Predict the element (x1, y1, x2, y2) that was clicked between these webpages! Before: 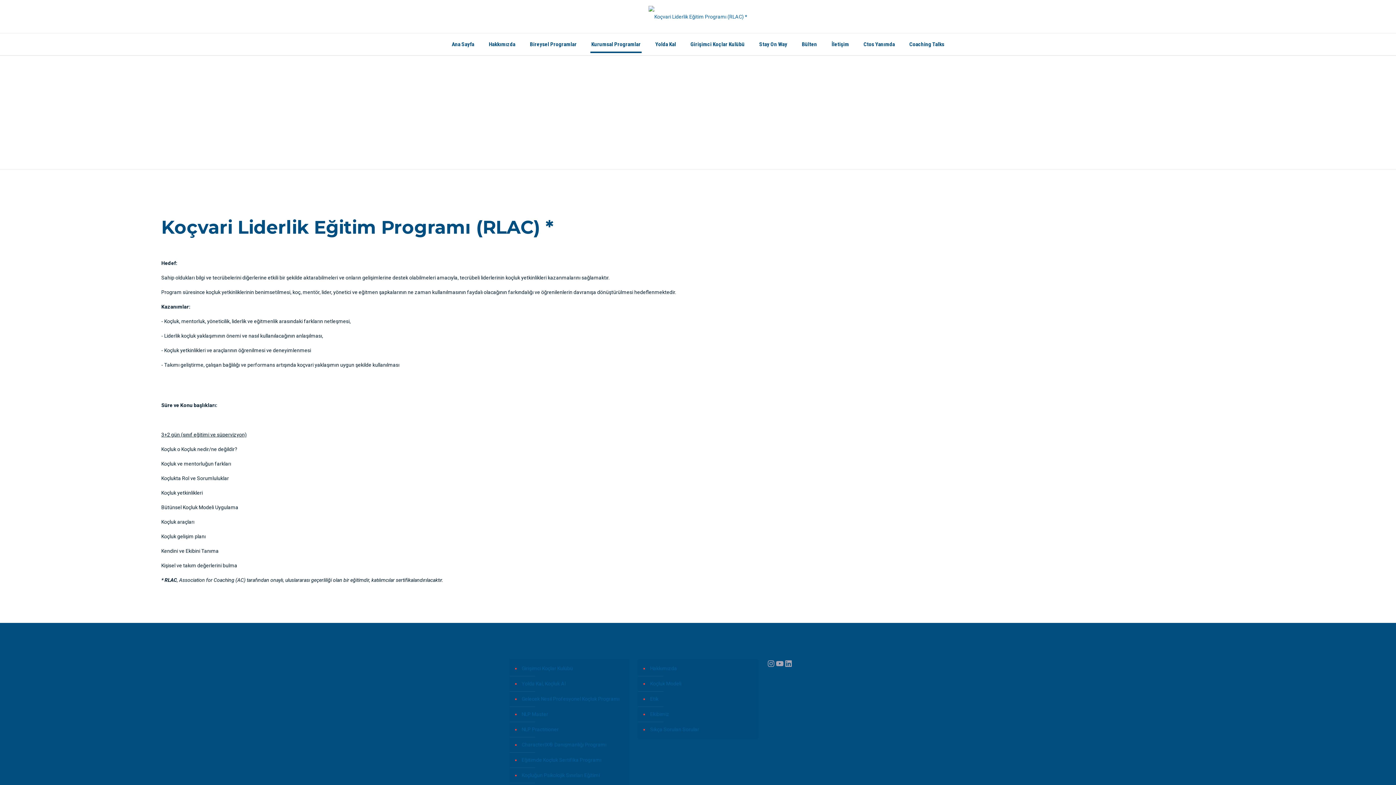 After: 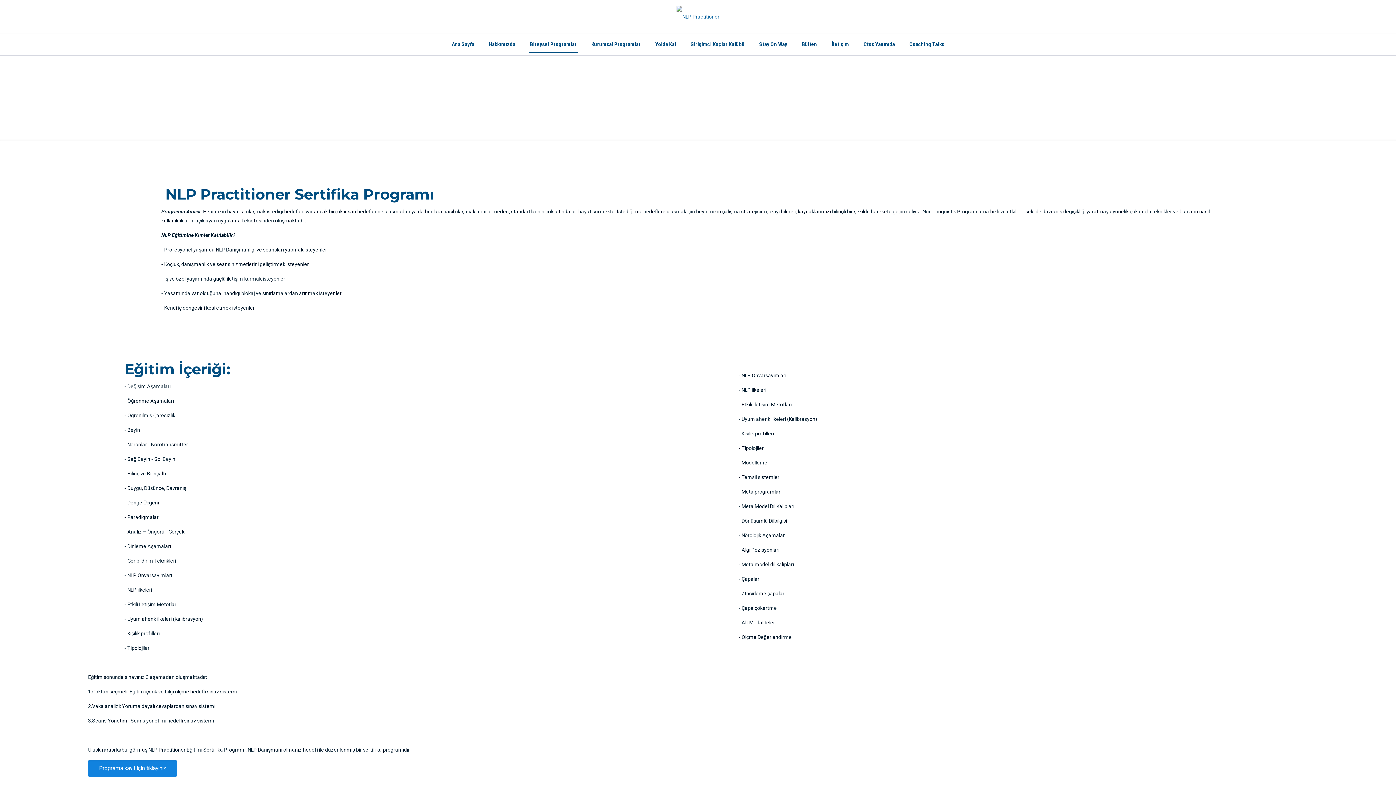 Action: bbox: (520, 722, 625, 737) label: NLP Practitioner